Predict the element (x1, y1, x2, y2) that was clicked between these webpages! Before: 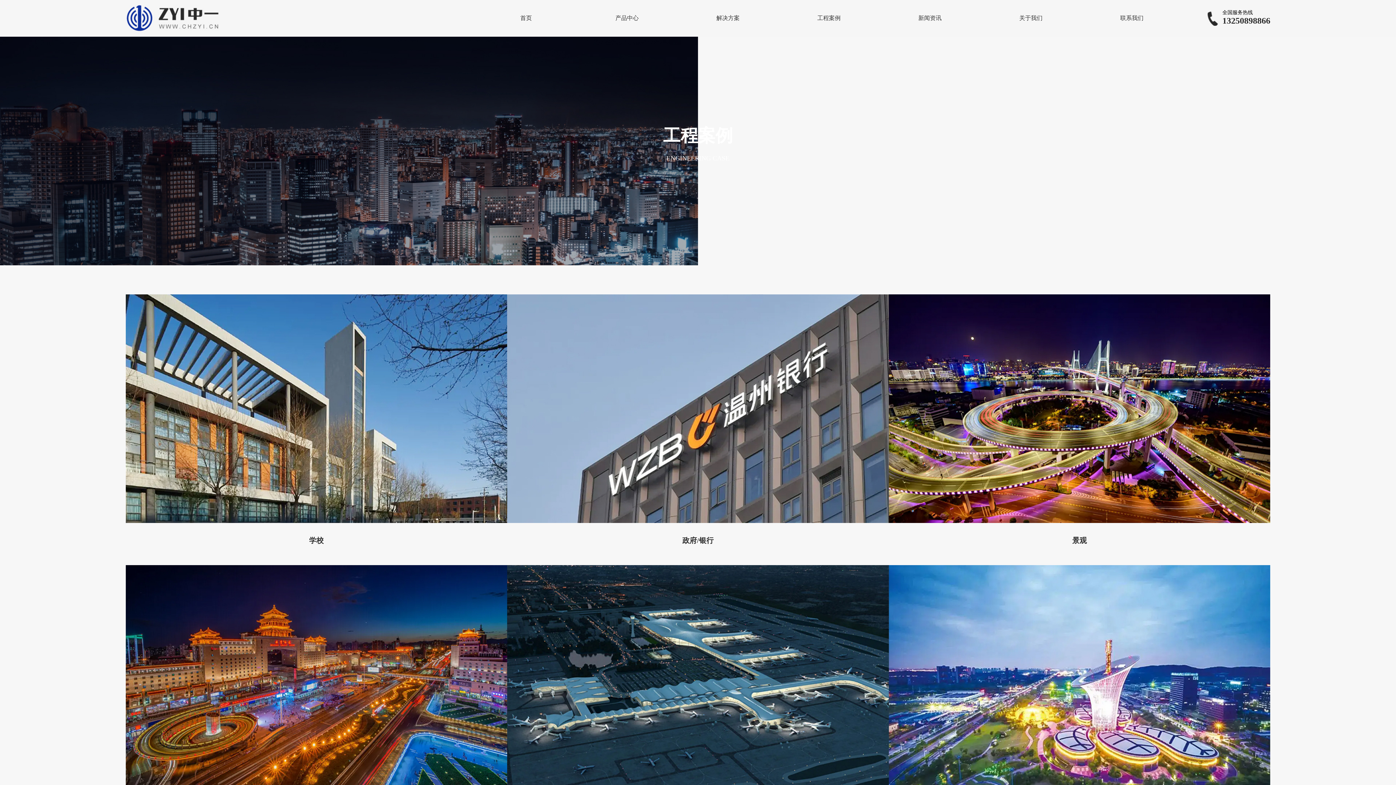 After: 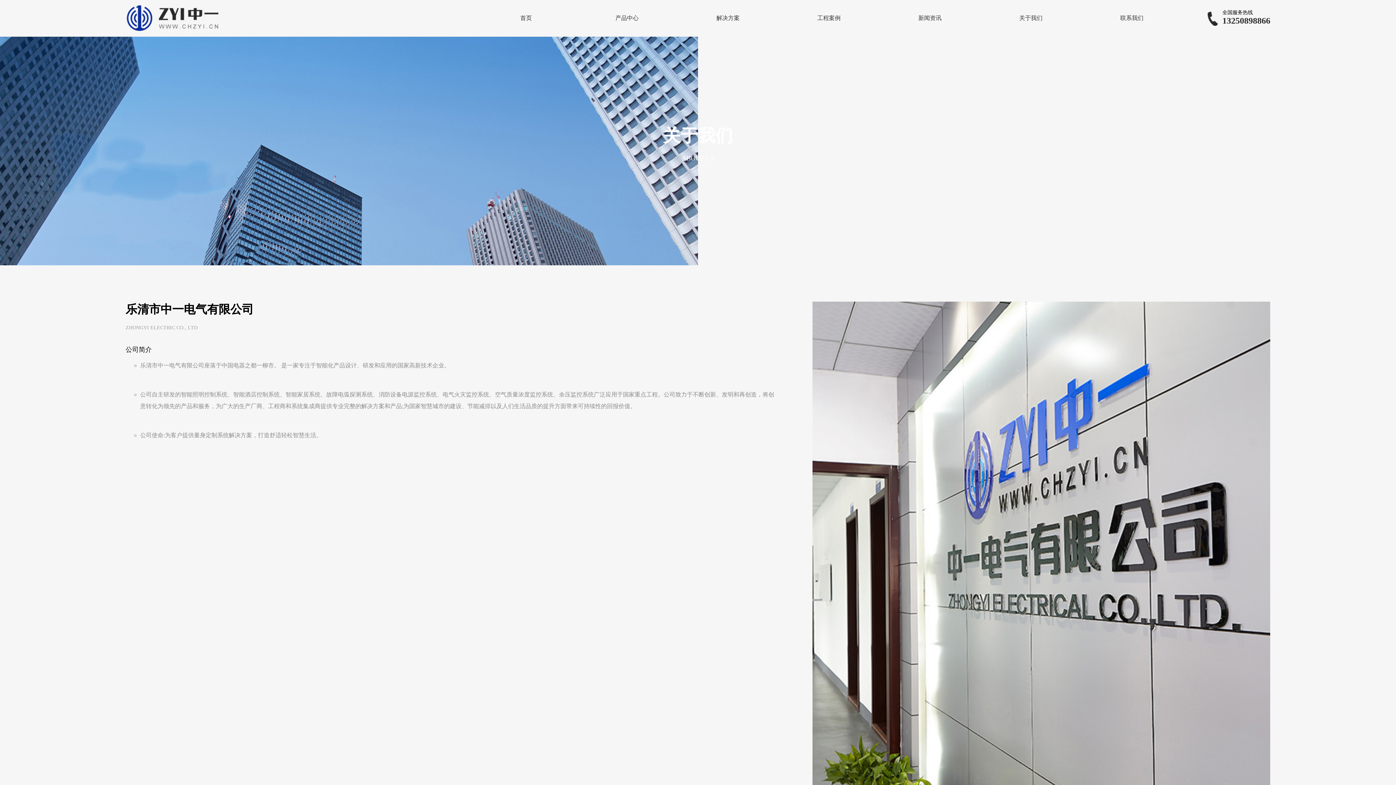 Action: label: 关于我们 bbox: (987, 0, 1075, 36)